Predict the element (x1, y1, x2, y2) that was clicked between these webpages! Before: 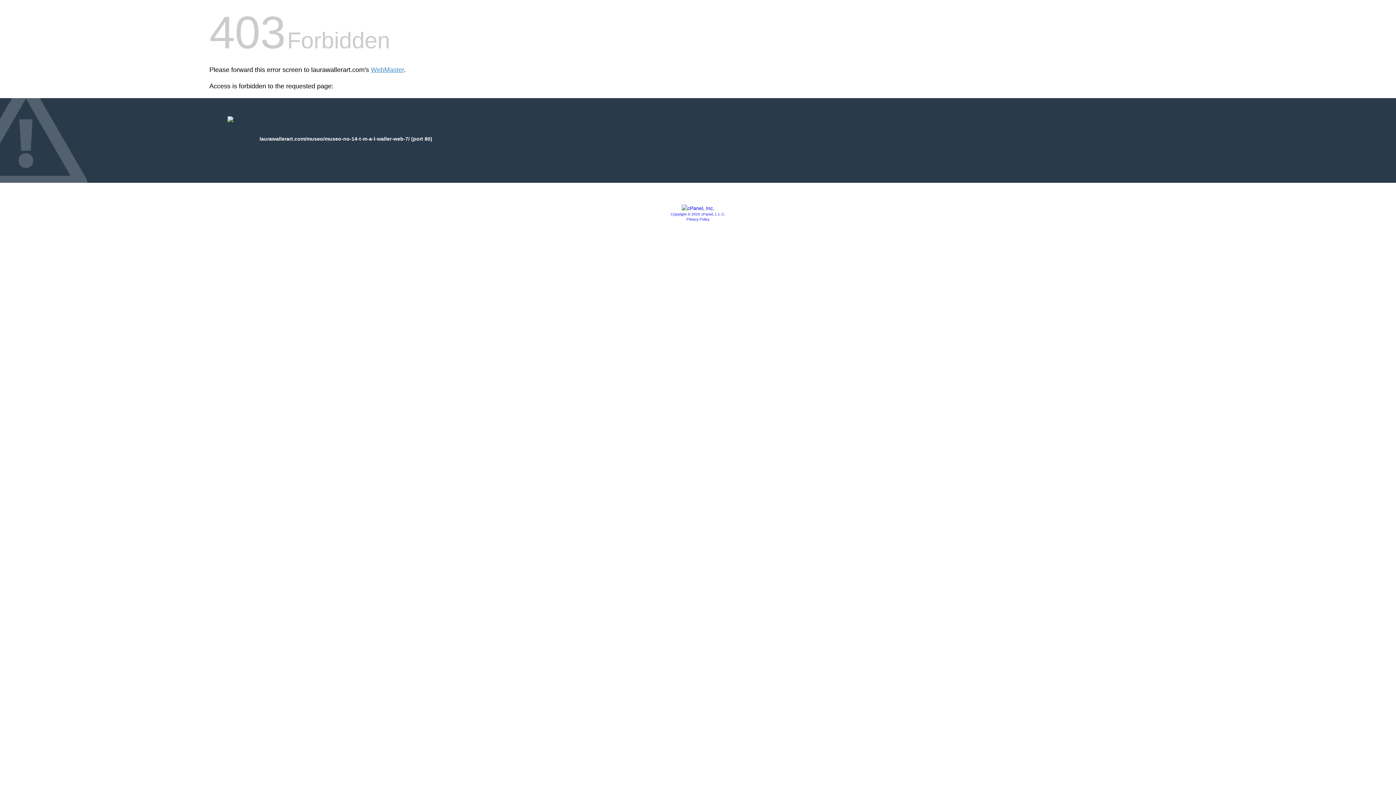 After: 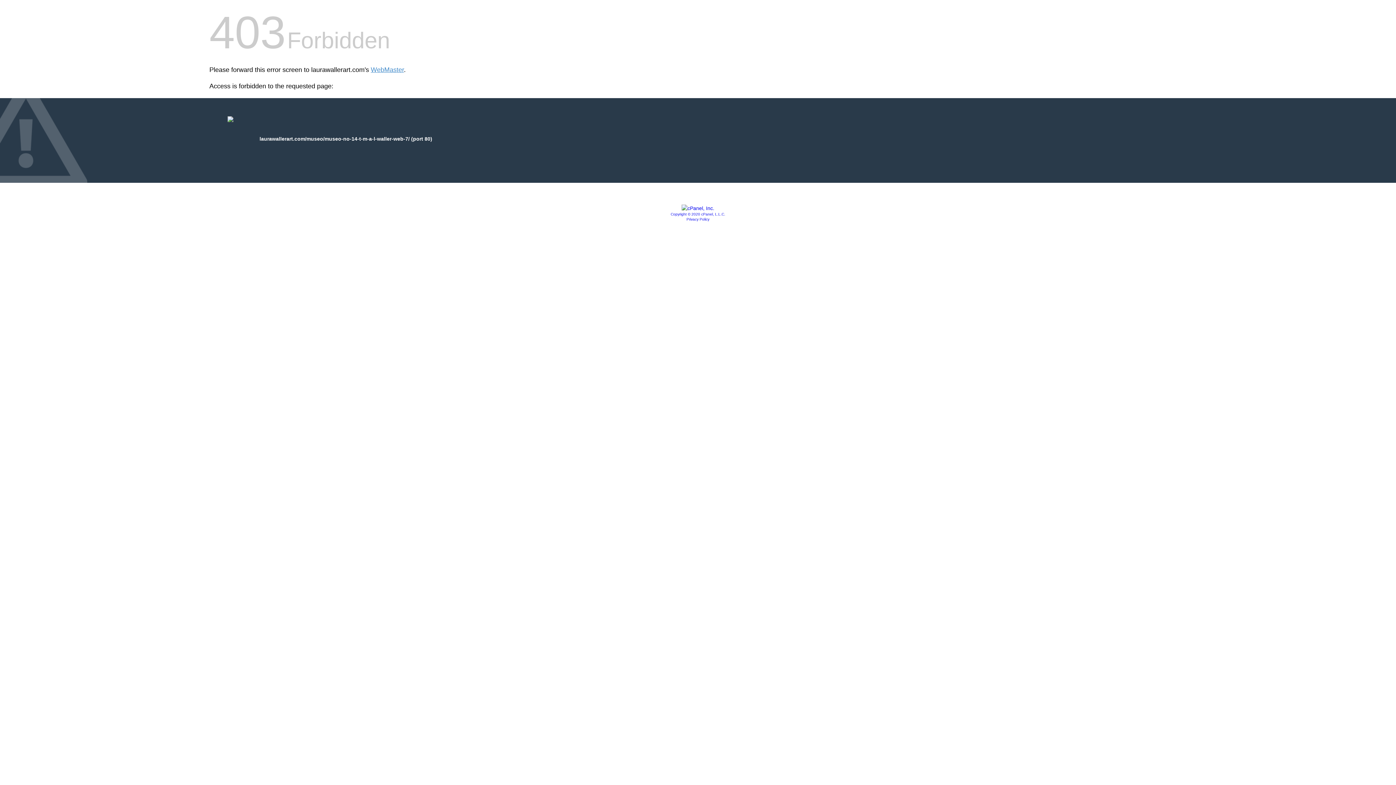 Action: bbox: (670, 212, 725, 216) label: Copyright © 2020 cPanel, L.L.C.